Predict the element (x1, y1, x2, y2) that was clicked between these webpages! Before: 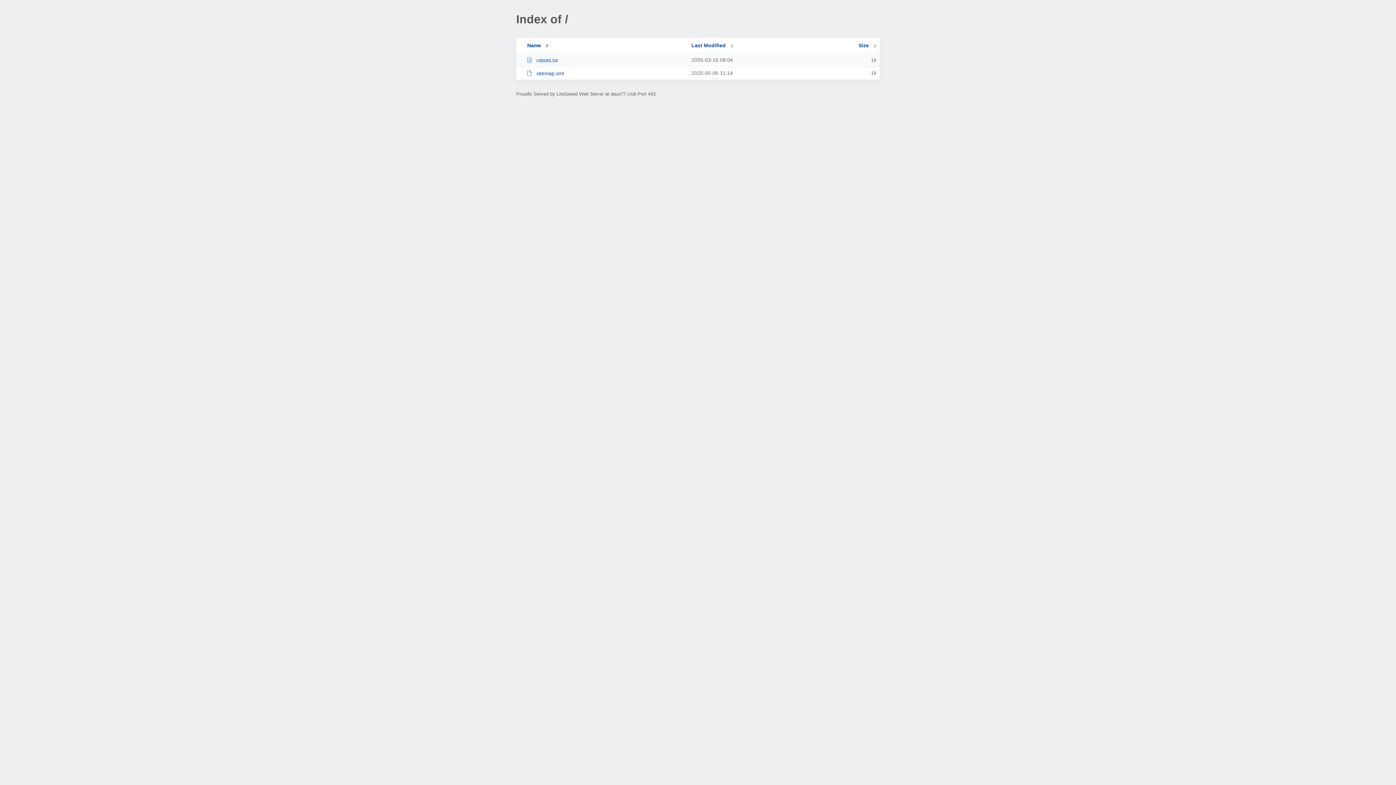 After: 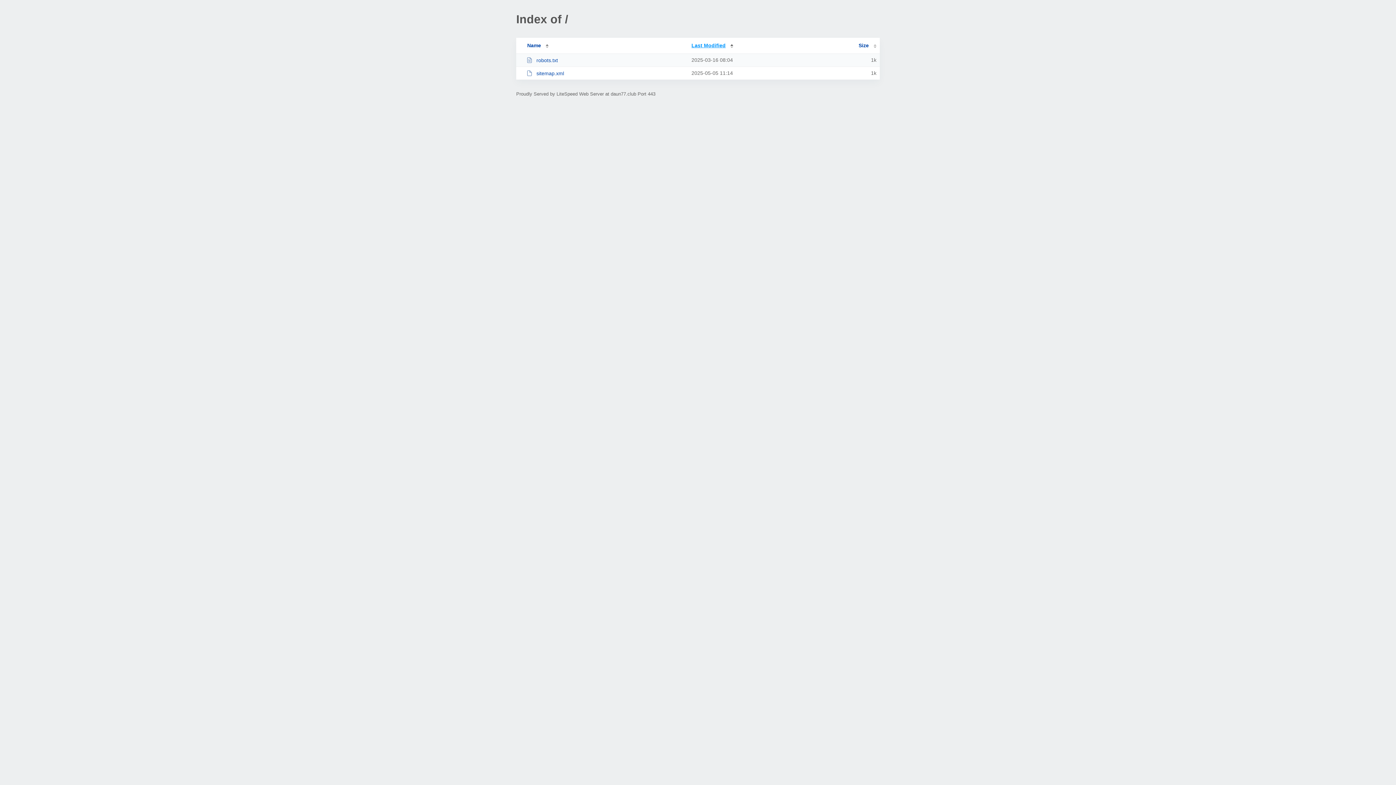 Action: label: Last Modified bbox: (691, 42, 733, 48)